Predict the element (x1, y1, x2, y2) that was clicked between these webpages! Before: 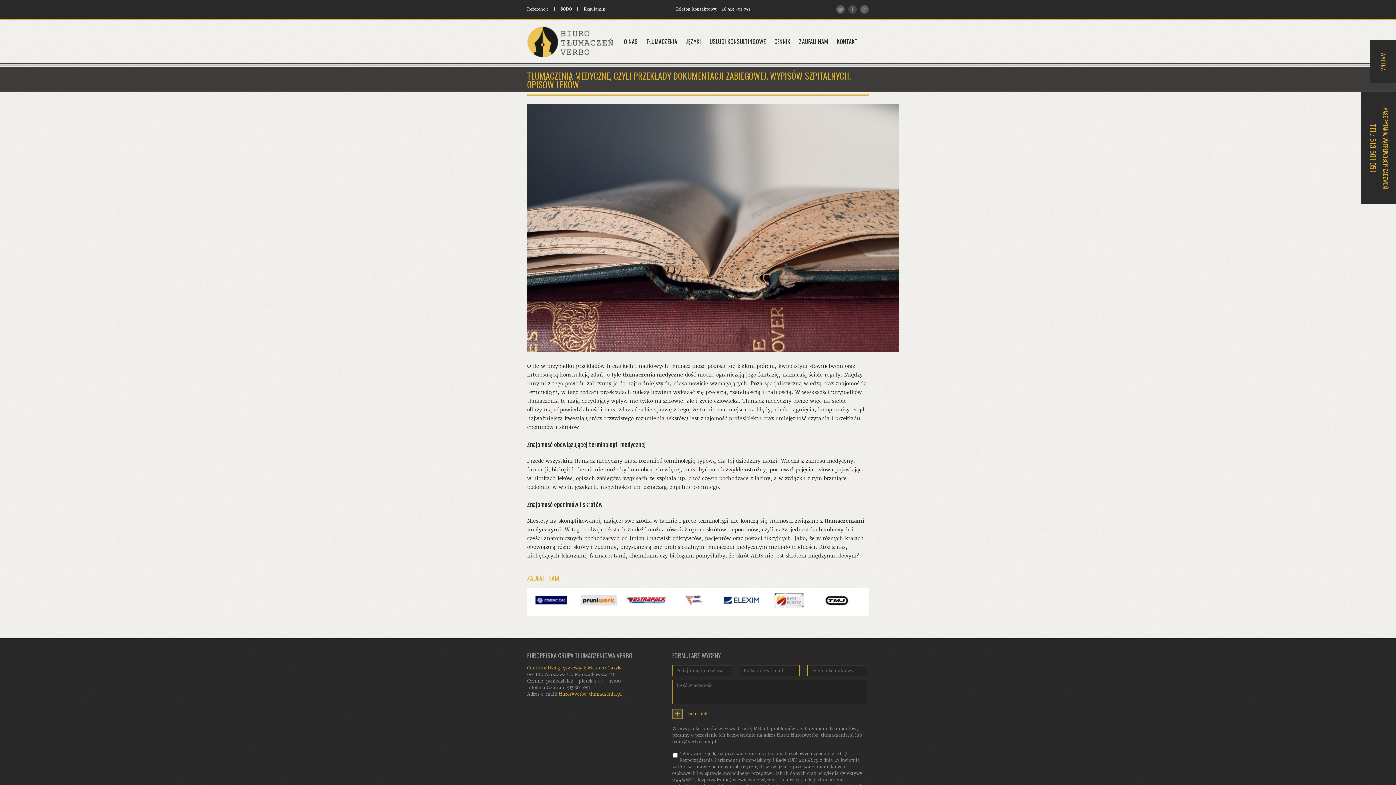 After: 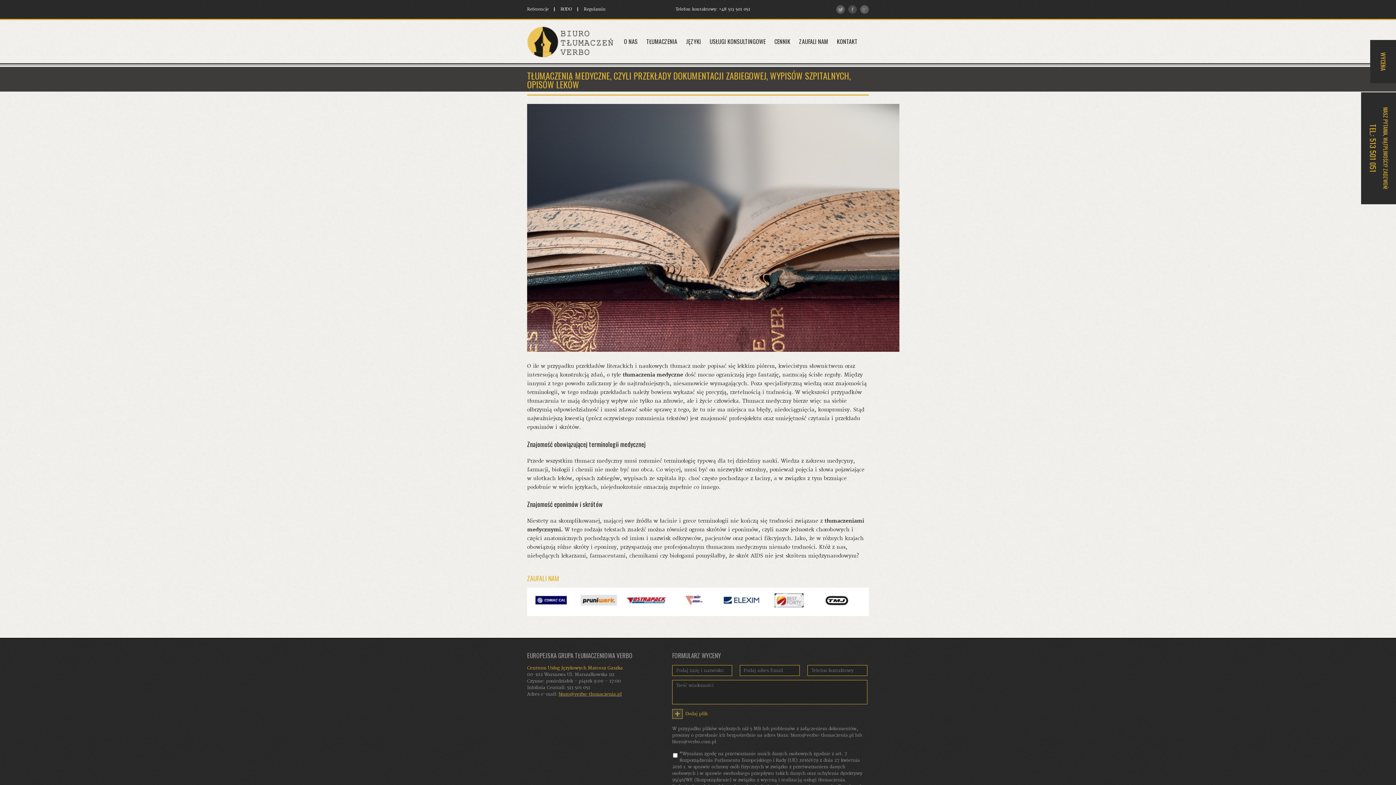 Action: bbox: (790, 732, 853, 738) label: biuro@verbo-tlumaczenia.pl